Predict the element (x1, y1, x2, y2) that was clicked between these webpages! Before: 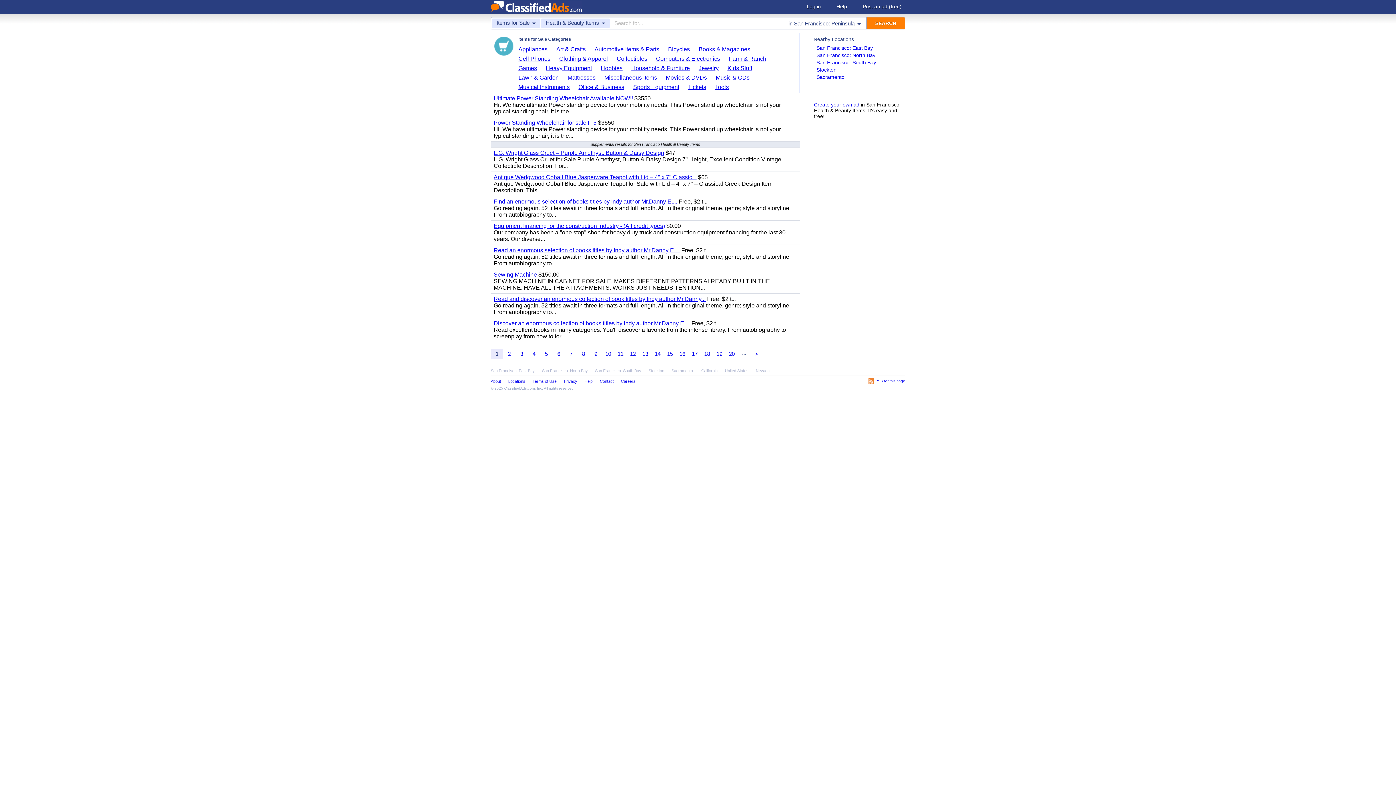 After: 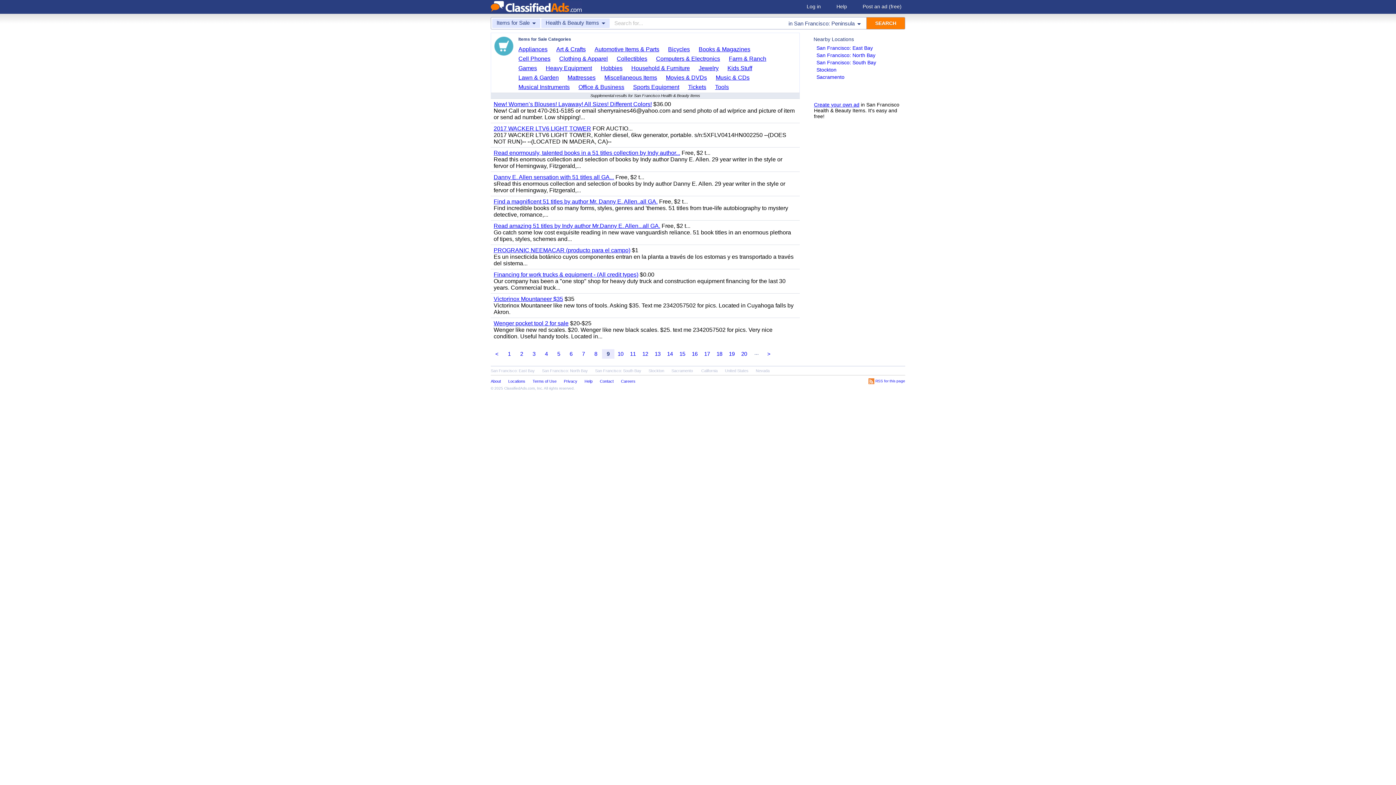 Action: bbox: (589, 349, 602, 358) label: 9